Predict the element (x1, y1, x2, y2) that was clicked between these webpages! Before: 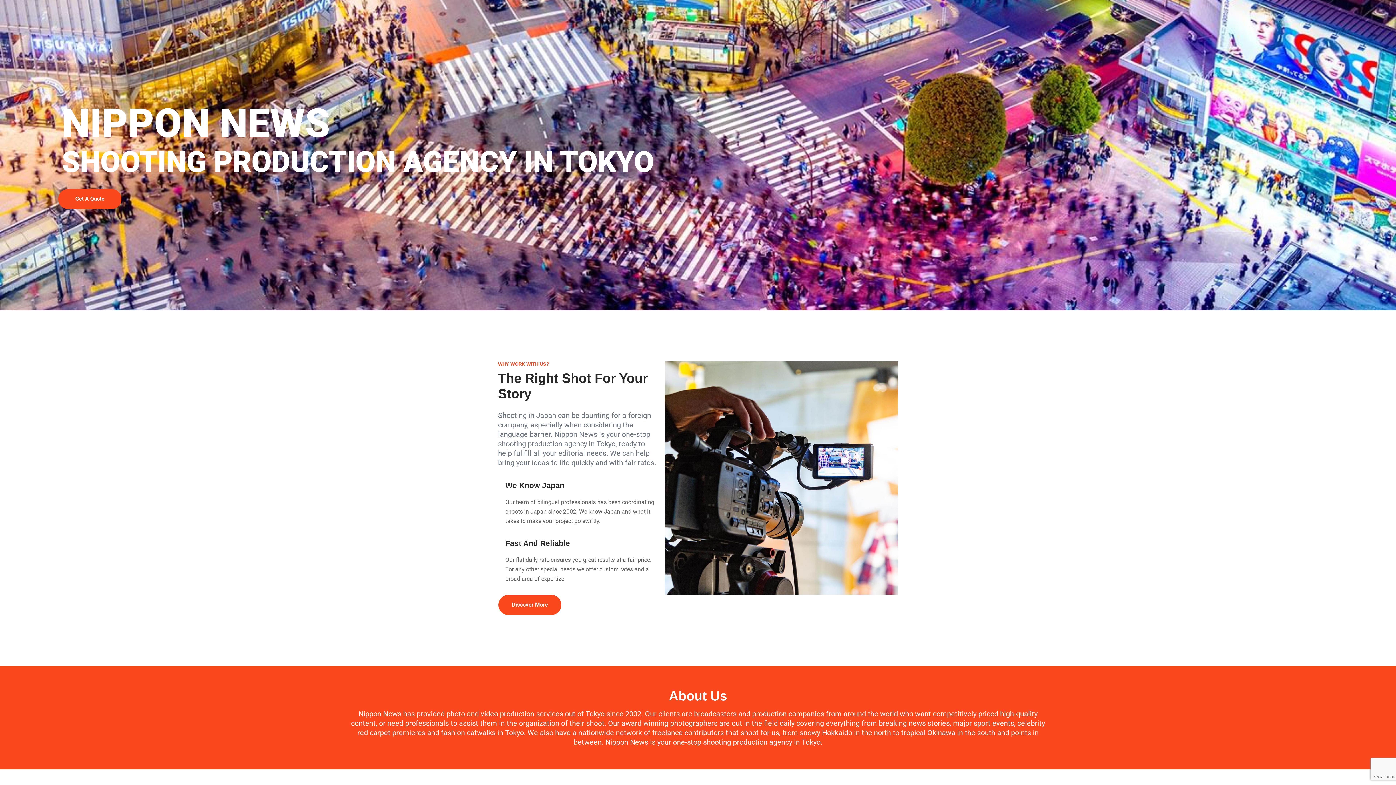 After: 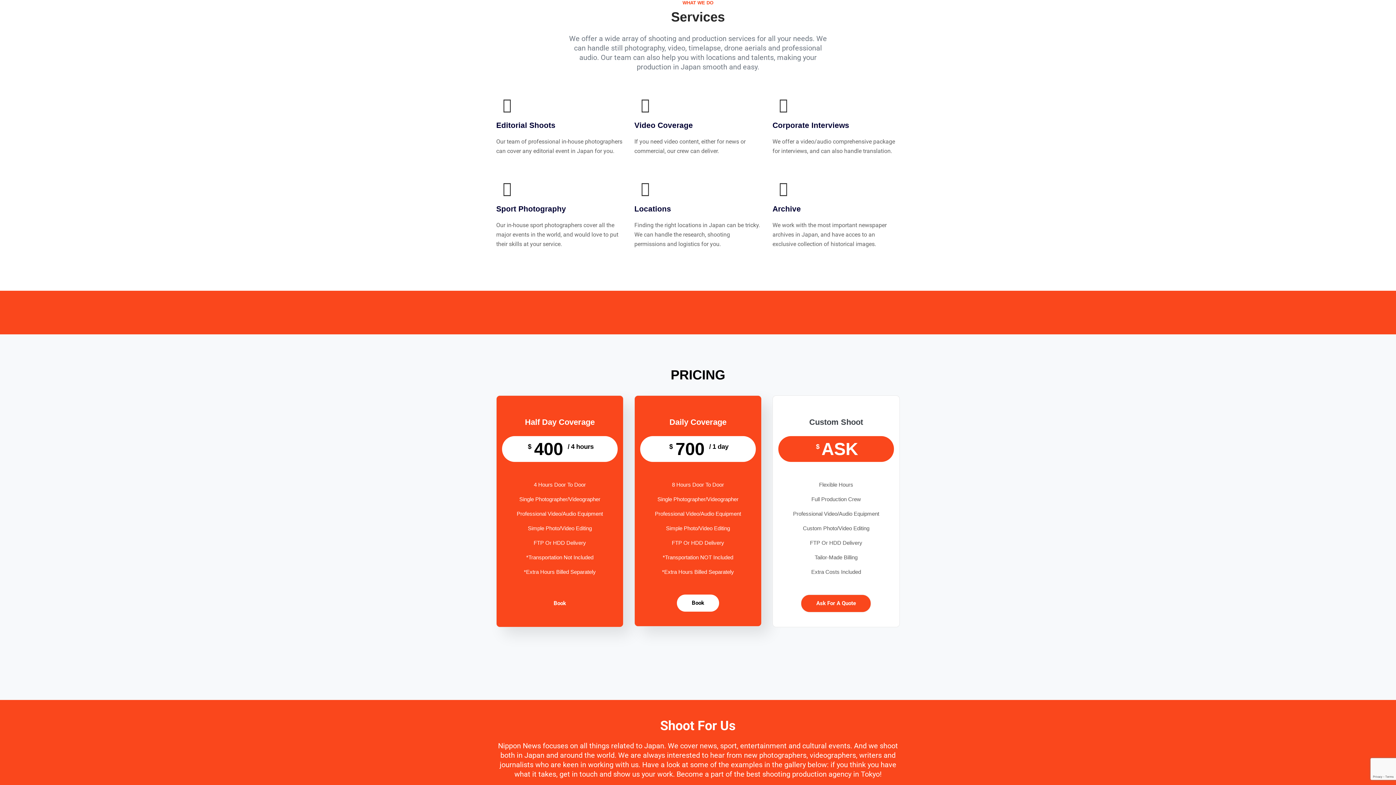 Action: bbox: (498, 594, 561, 615) label: Discover More